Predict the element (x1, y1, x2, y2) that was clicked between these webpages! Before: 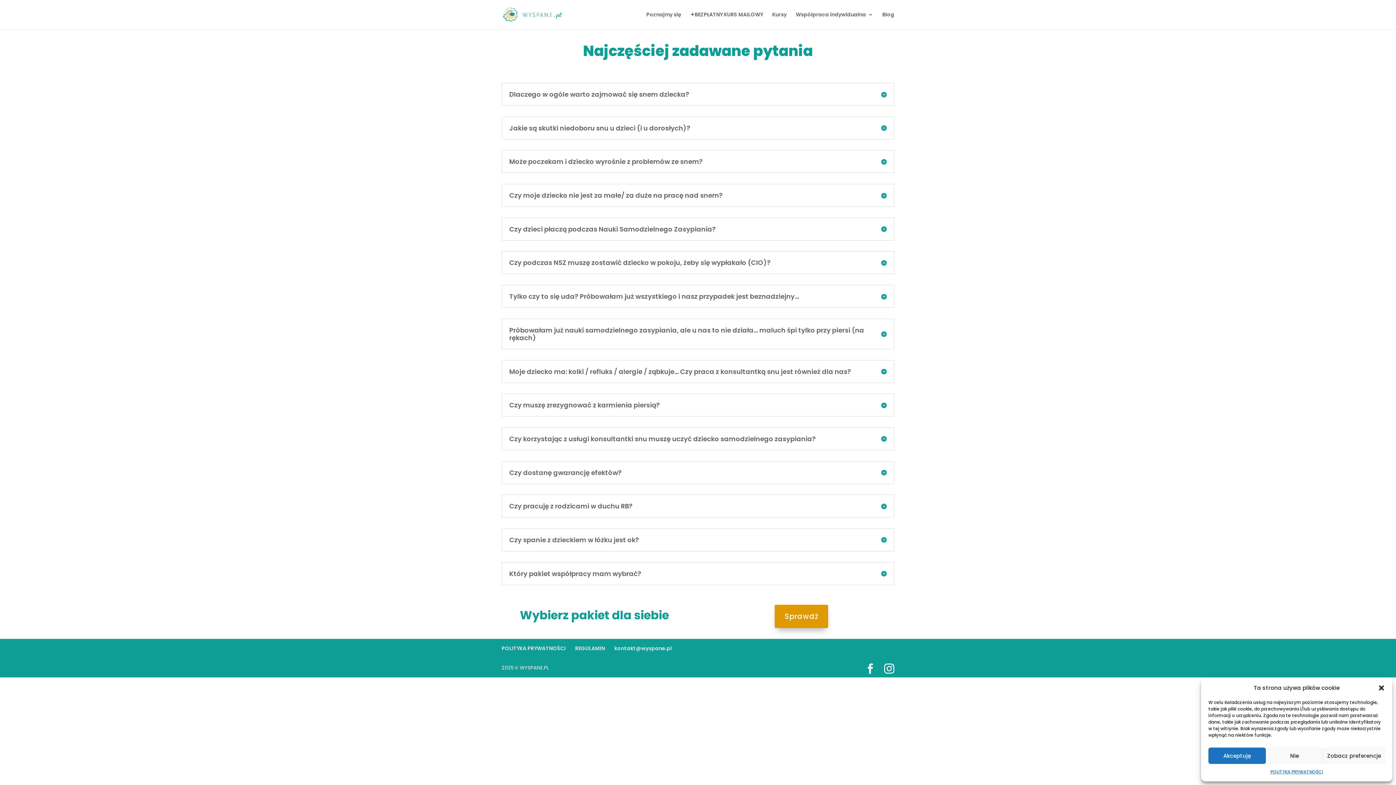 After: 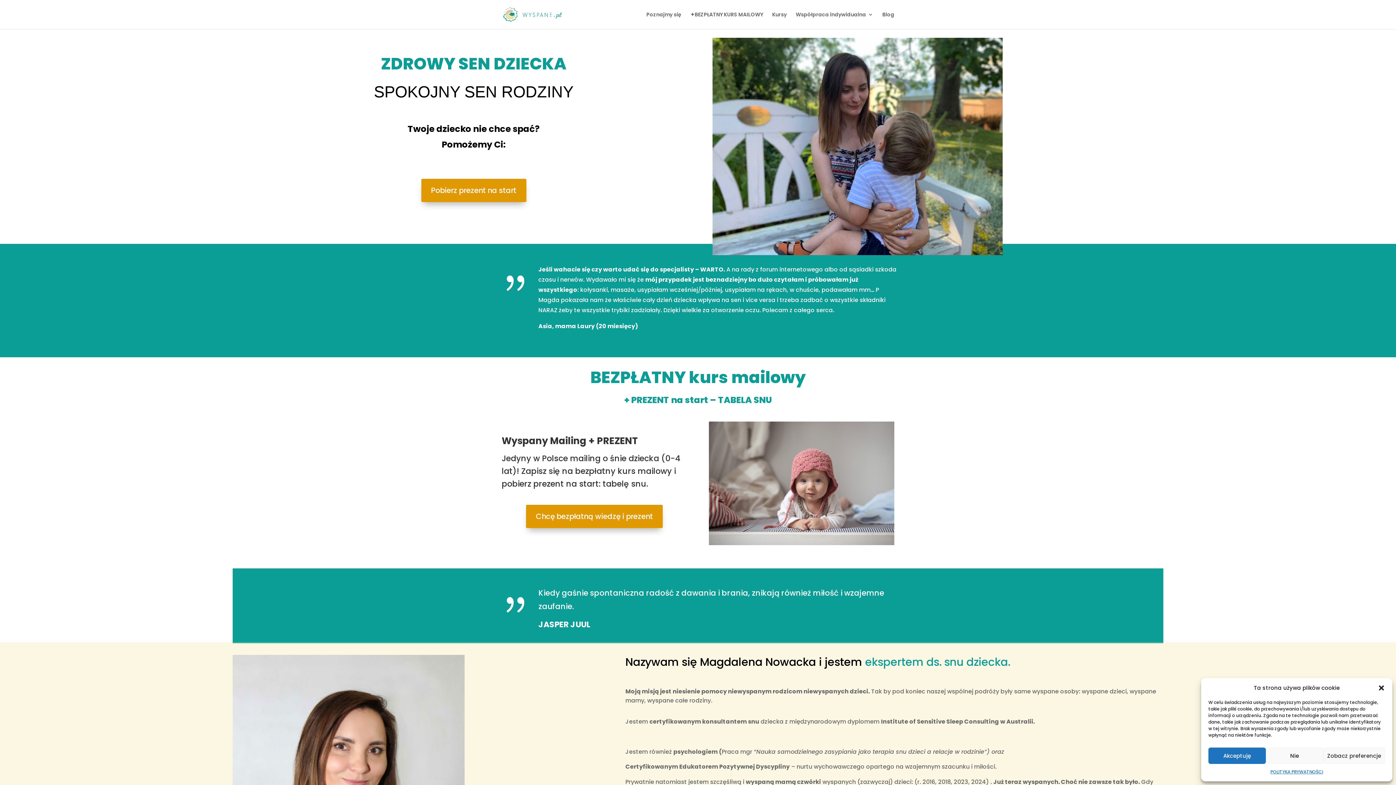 Action: label: kontakt@wyspane.pl bbox: (614, 644, 672, 652)